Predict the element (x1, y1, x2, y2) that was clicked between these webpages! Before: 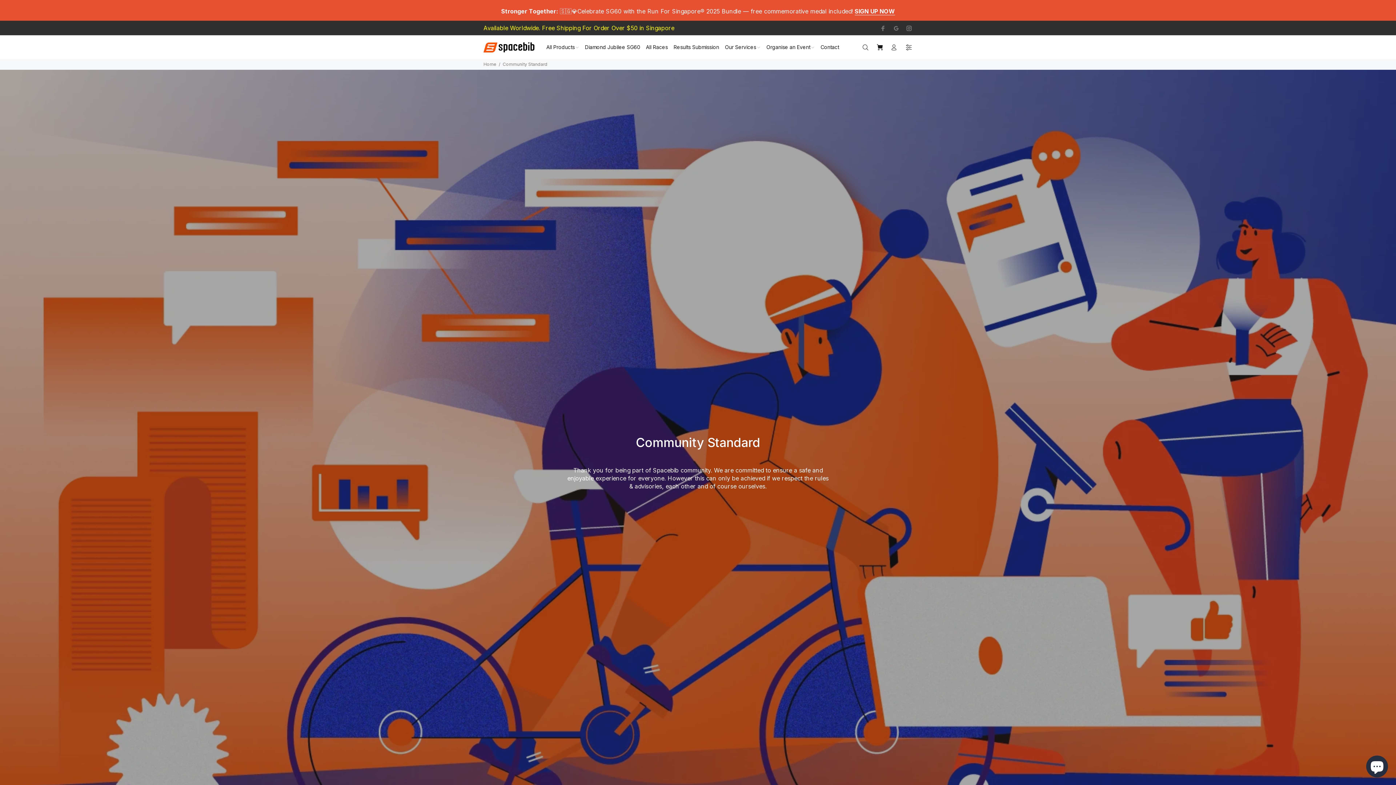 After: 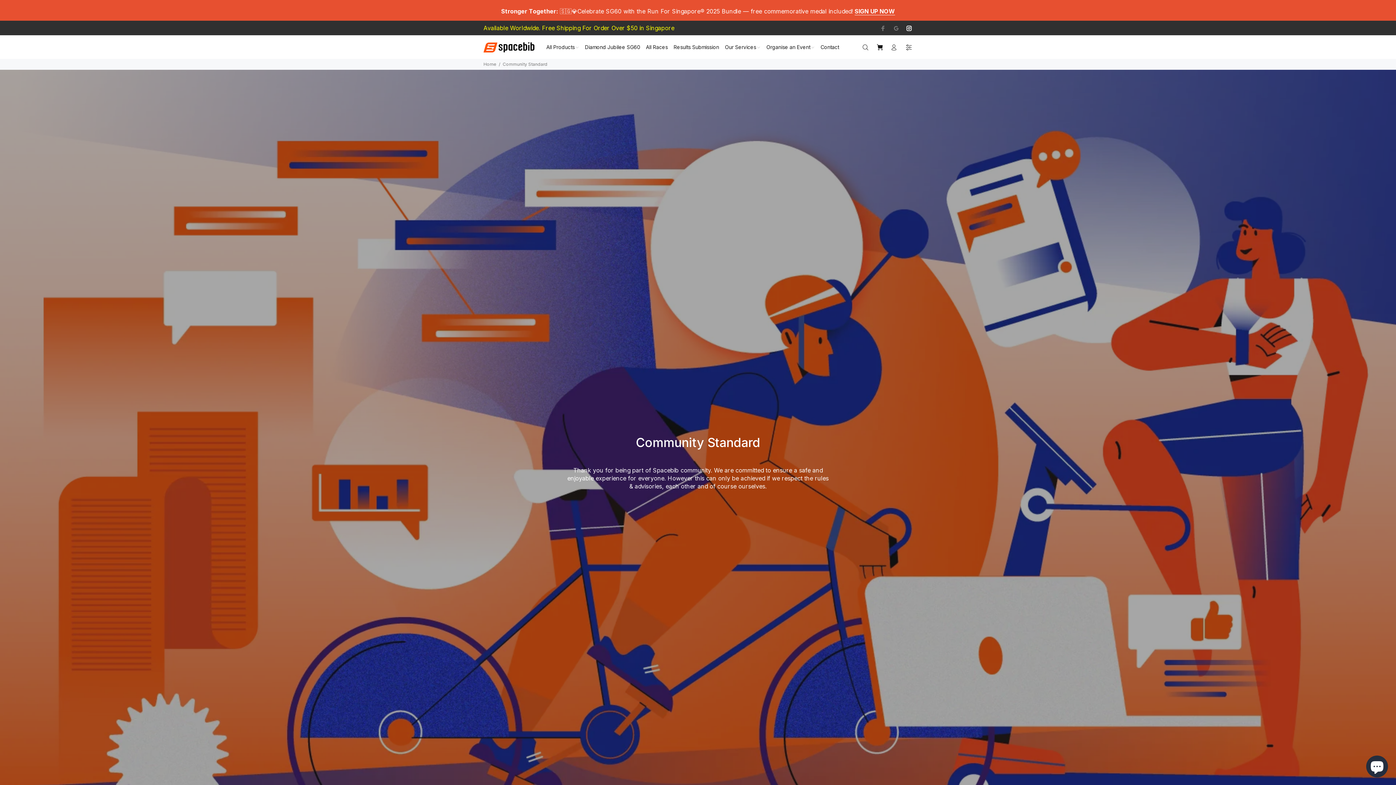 Action: bbox: (904, 23, 912, 33)